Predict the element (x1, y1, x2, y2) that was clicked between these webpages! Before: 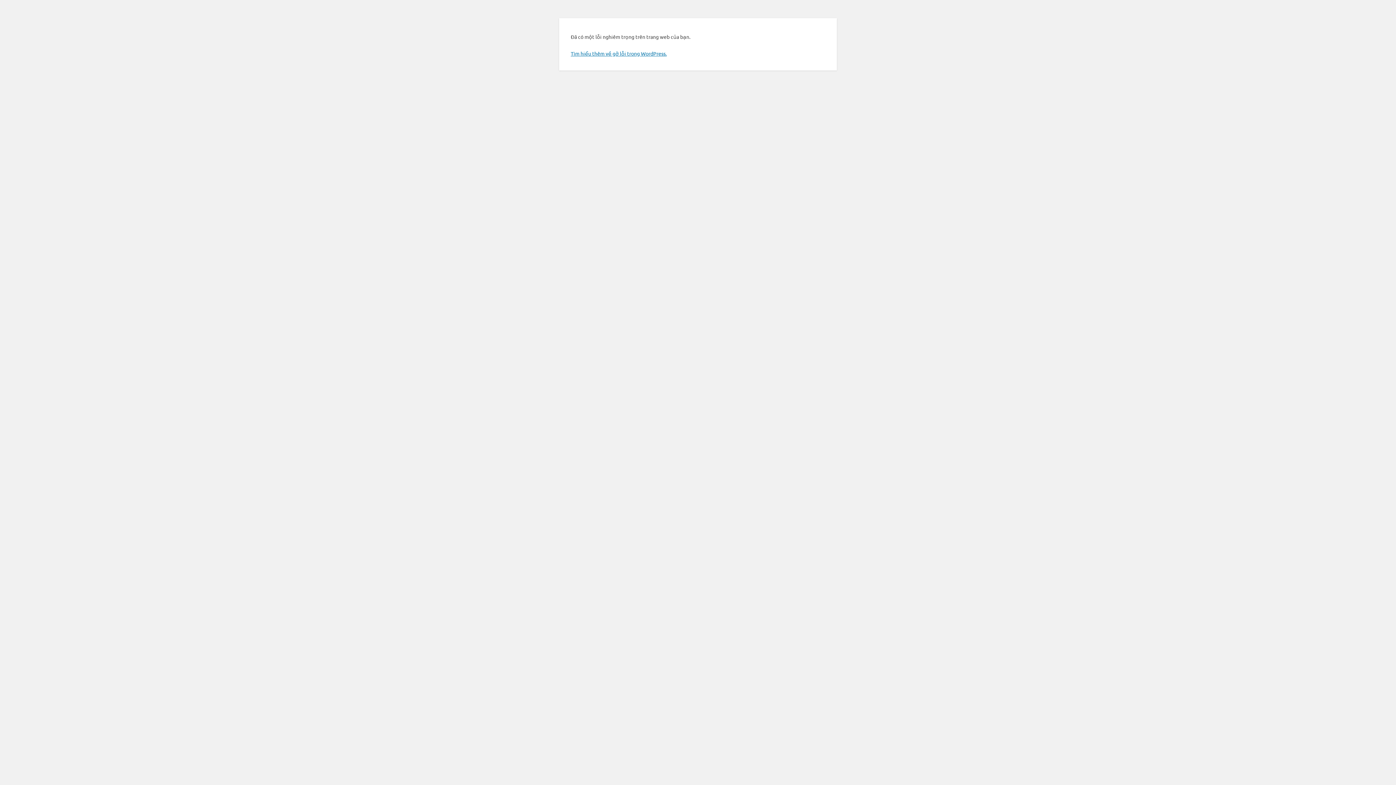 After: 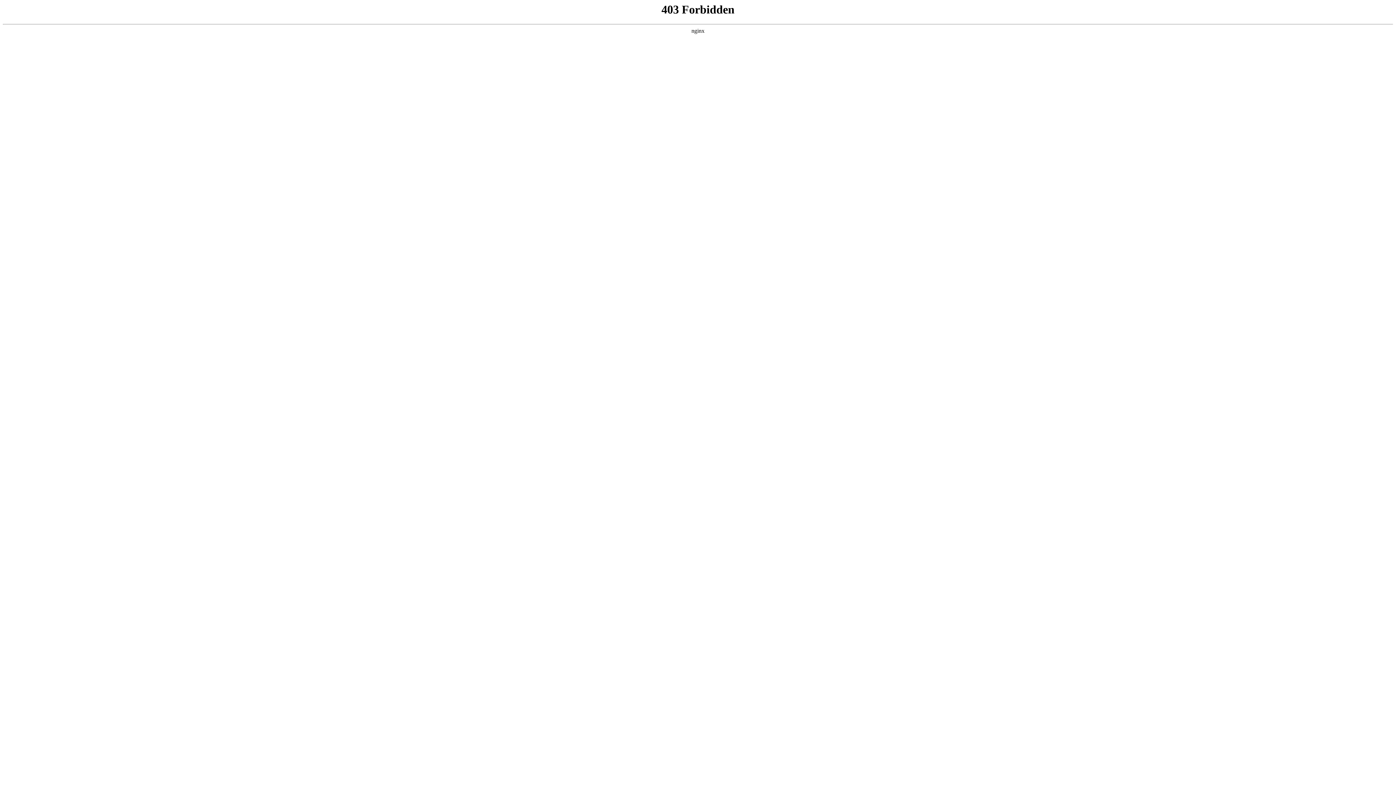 Action: label: Tìm hiểu thêm về gỡ lỗi trong WordPress. bbox: (570, 50, 666, 56)